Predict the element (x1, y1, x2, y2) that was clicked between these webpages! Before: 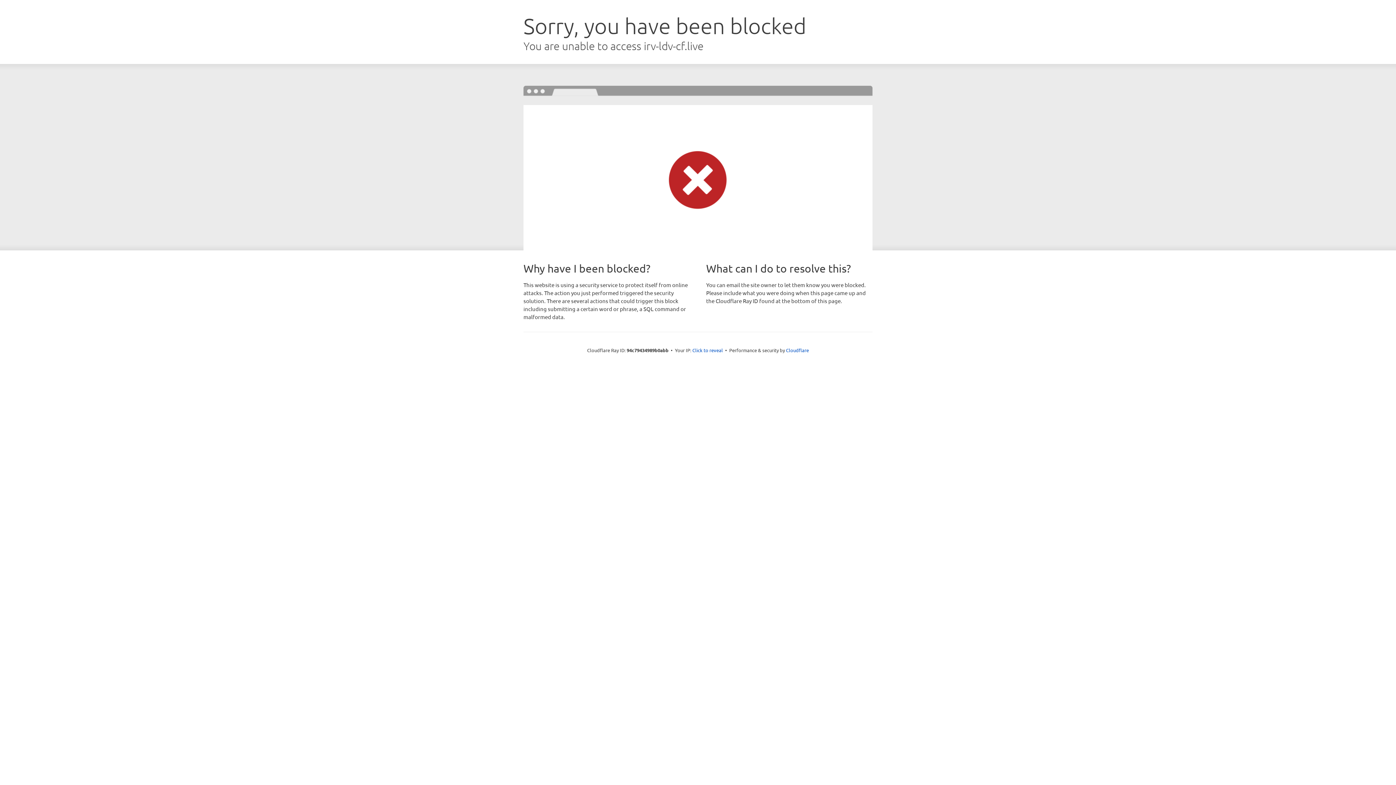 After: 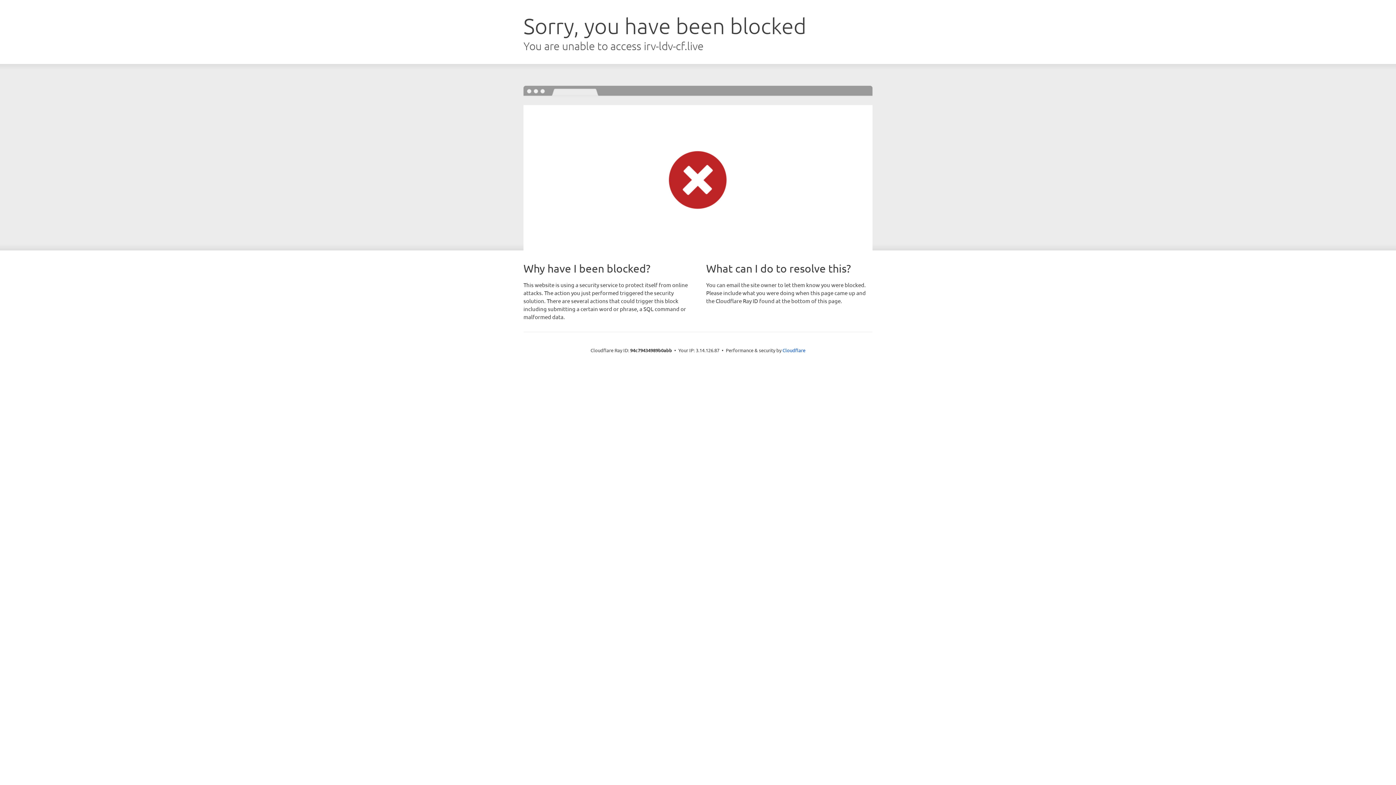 Action: label: Click to reveal bbox: (692, 346, 723, 353)